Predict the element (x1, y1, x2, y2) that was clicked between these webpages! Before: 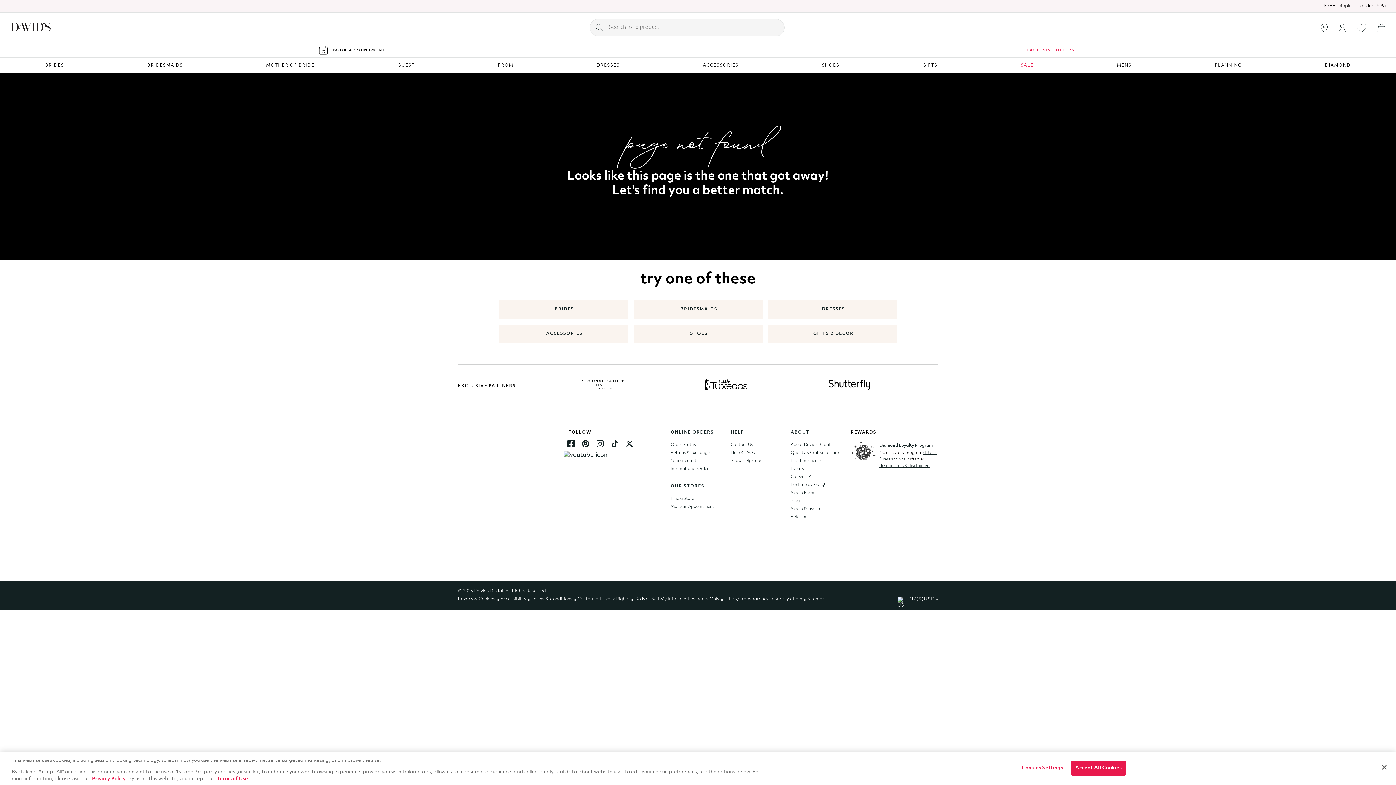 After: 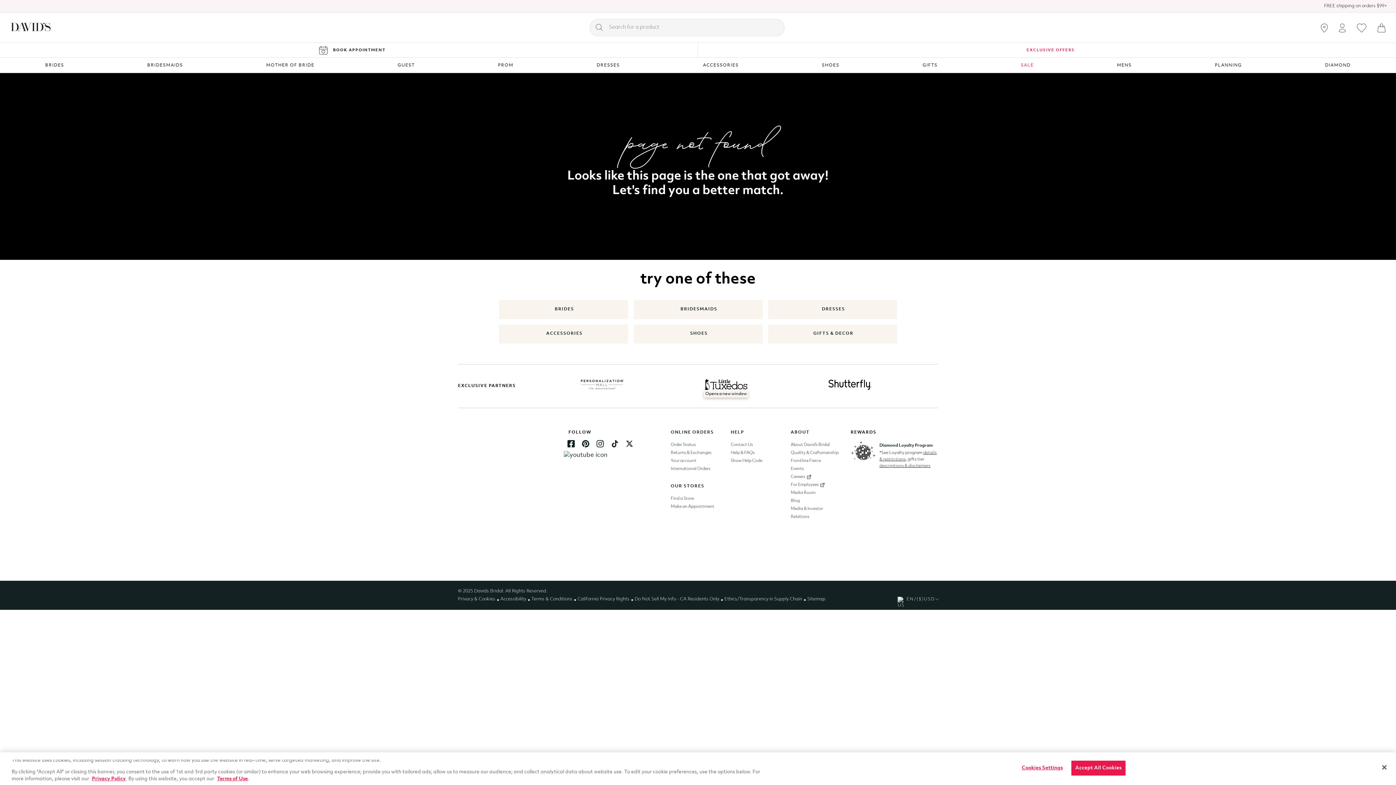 Action: bbox: (704, 379, 747, 390)